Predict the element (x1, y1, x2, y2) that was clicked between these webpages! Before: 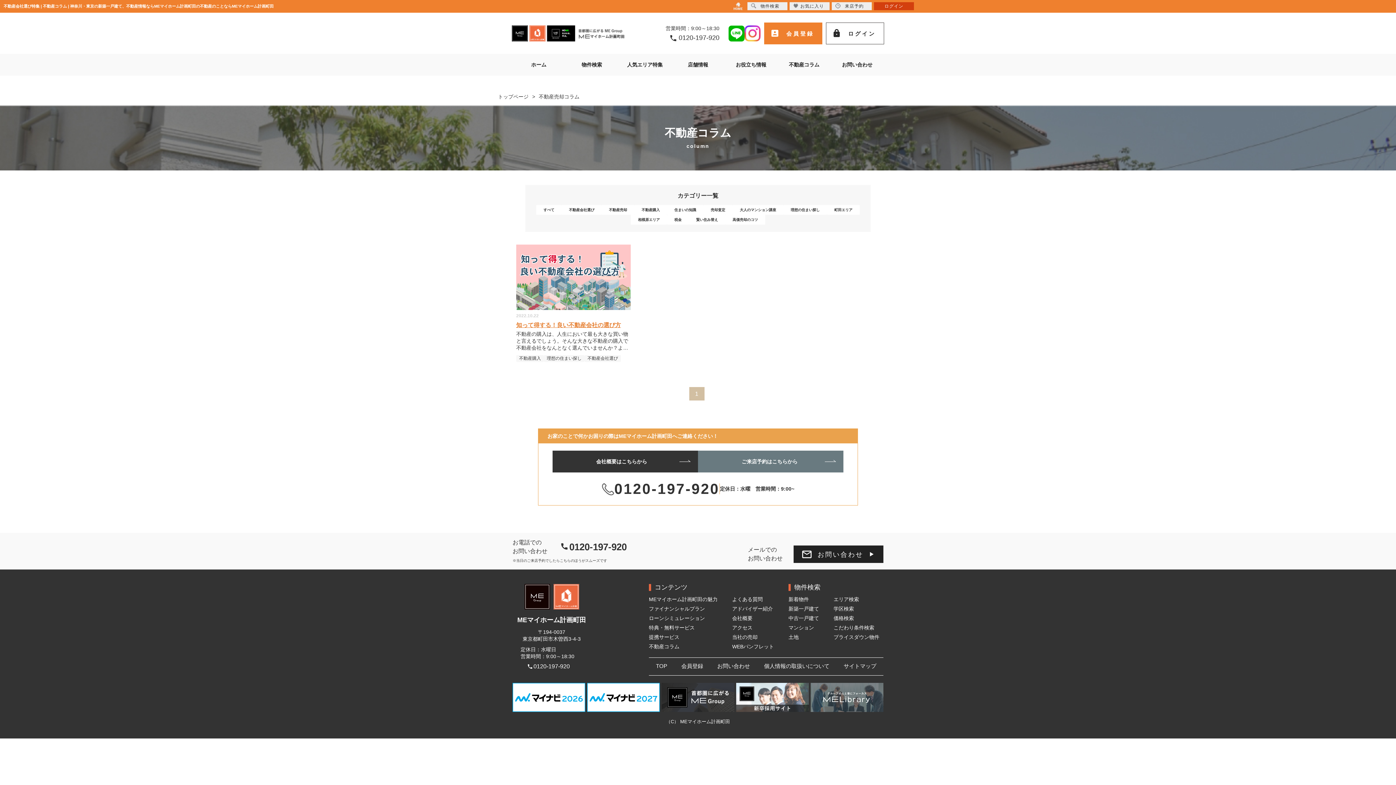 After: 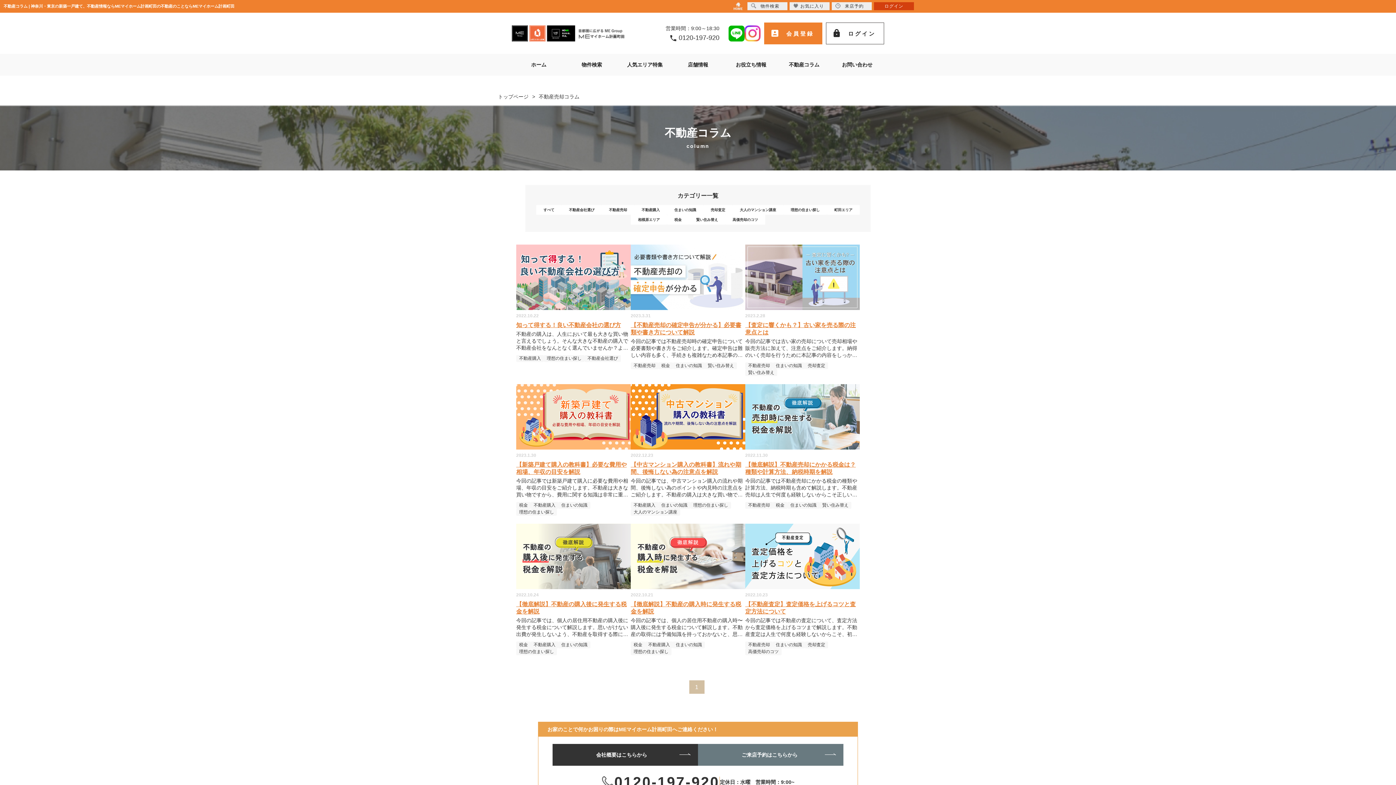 Action: label: 不動産売却コラム bbox: (538, 93, 579, 99)